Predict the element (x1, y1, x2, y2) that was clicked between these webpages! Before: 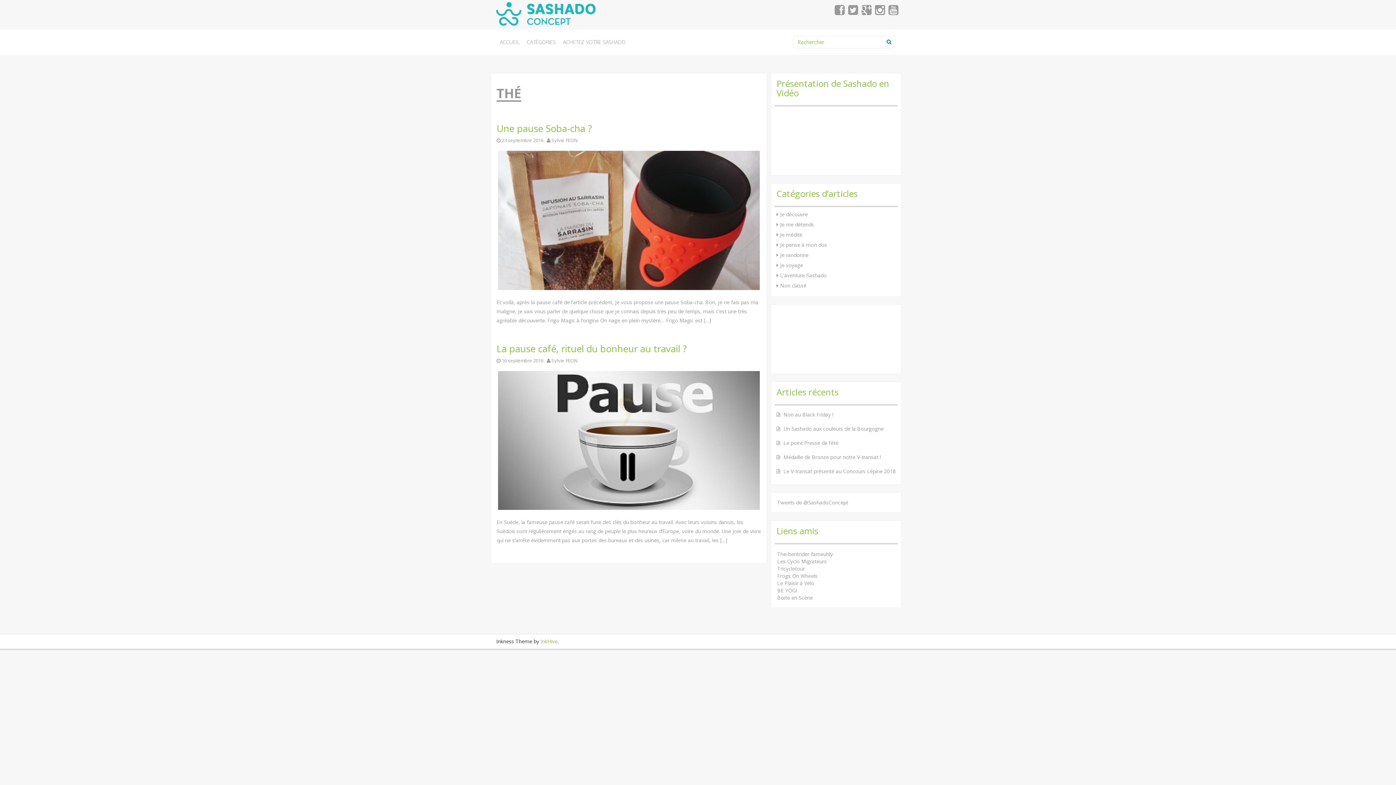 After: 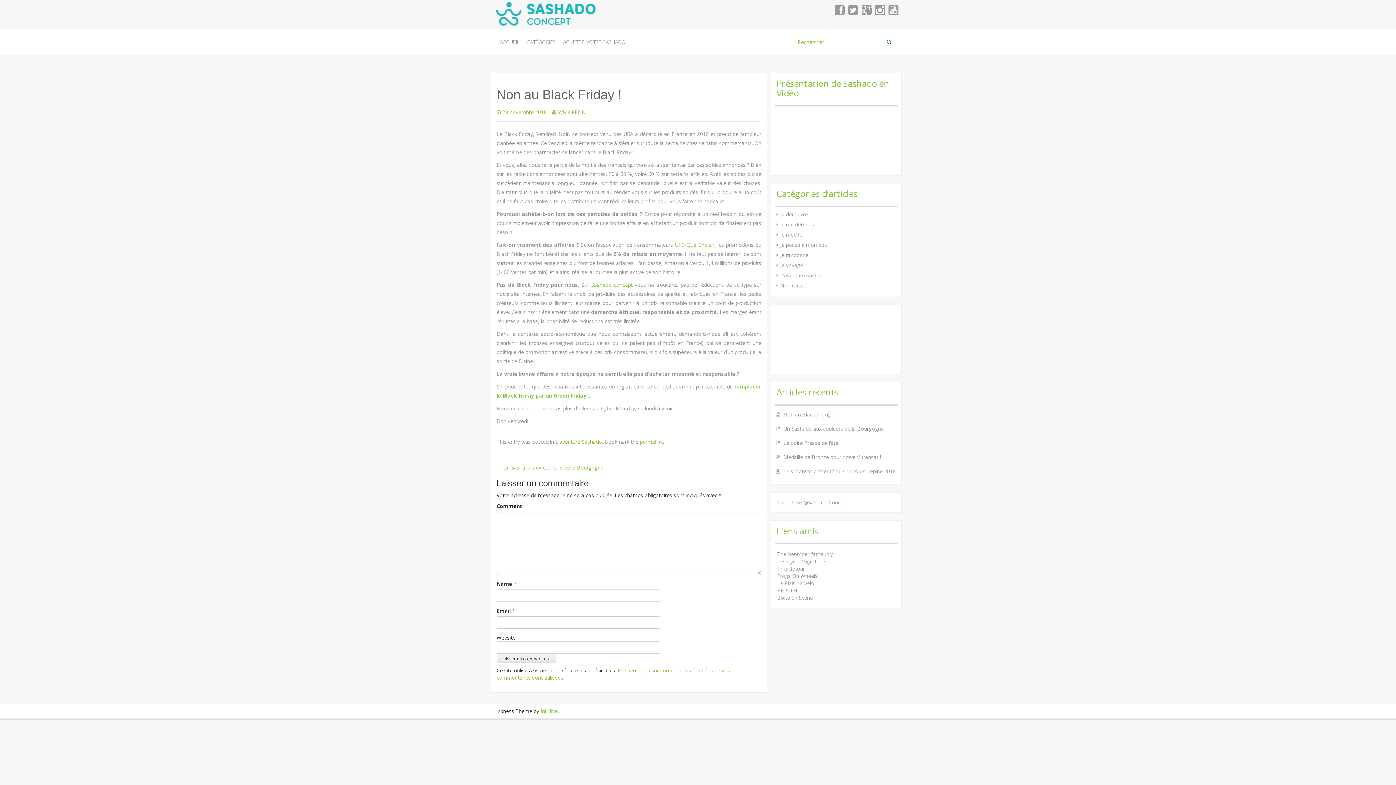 Action: label: Non au Black Friday ! bbox: (783, 411, 833, 418)